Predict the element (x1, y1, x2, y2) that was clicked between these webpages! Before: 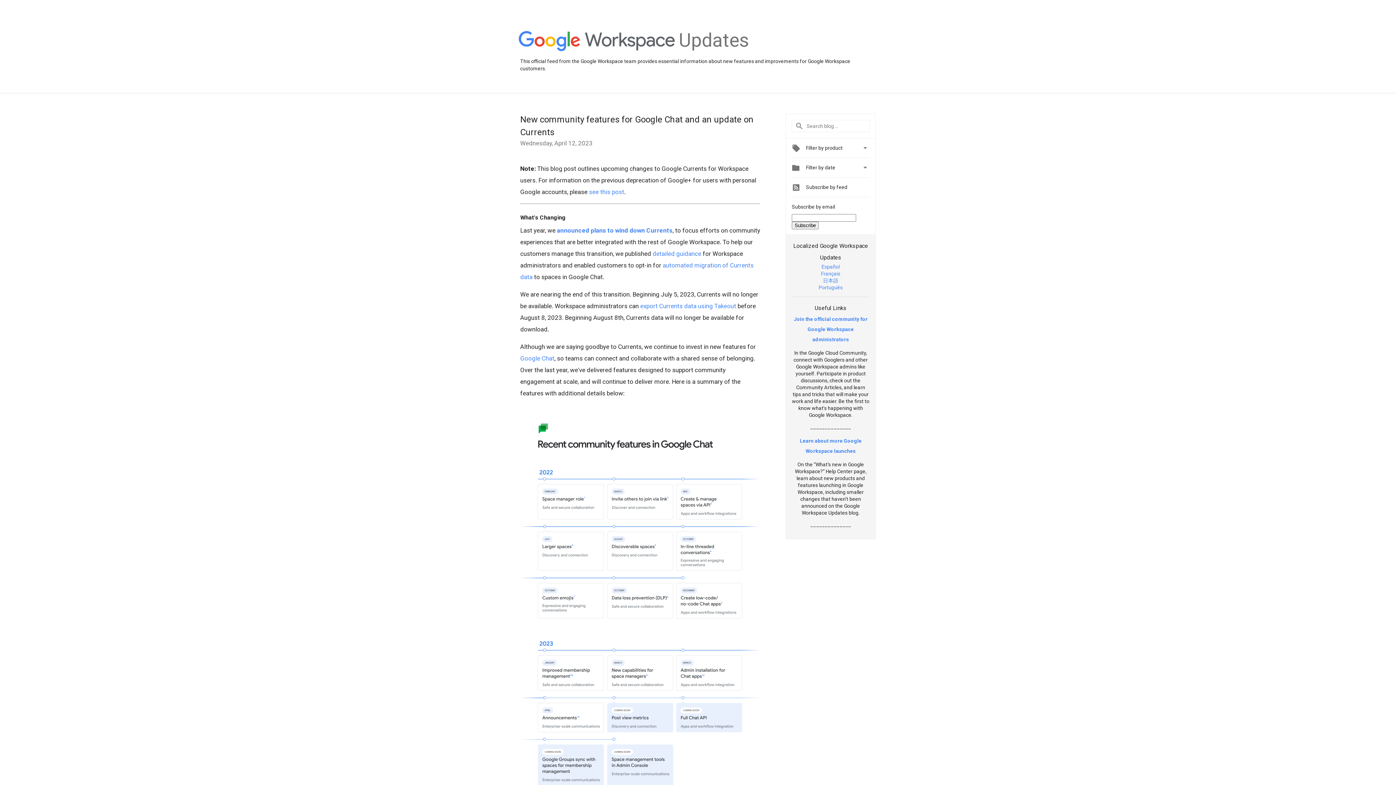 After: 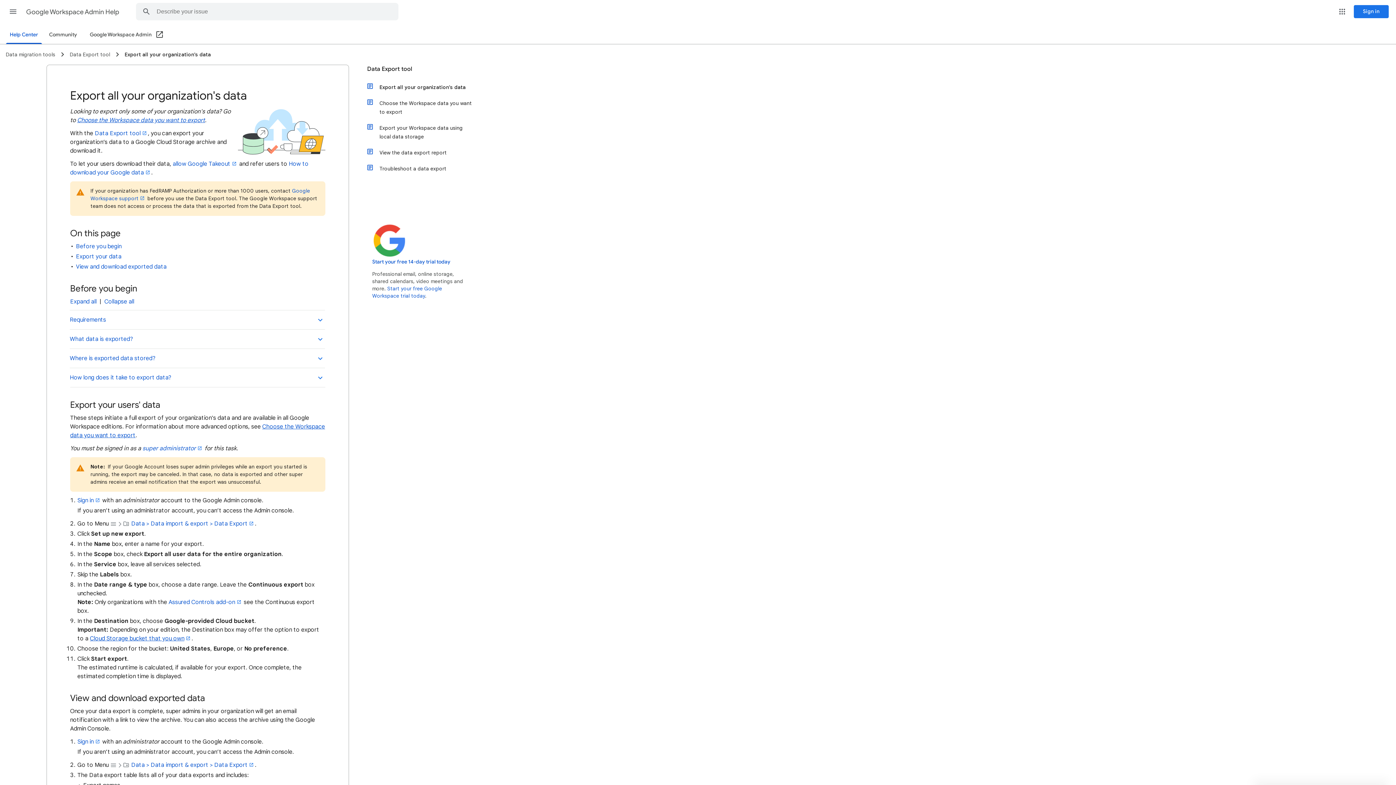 Action: bbox: (640, 302, 736, 309) label: export Currents data using Takeout